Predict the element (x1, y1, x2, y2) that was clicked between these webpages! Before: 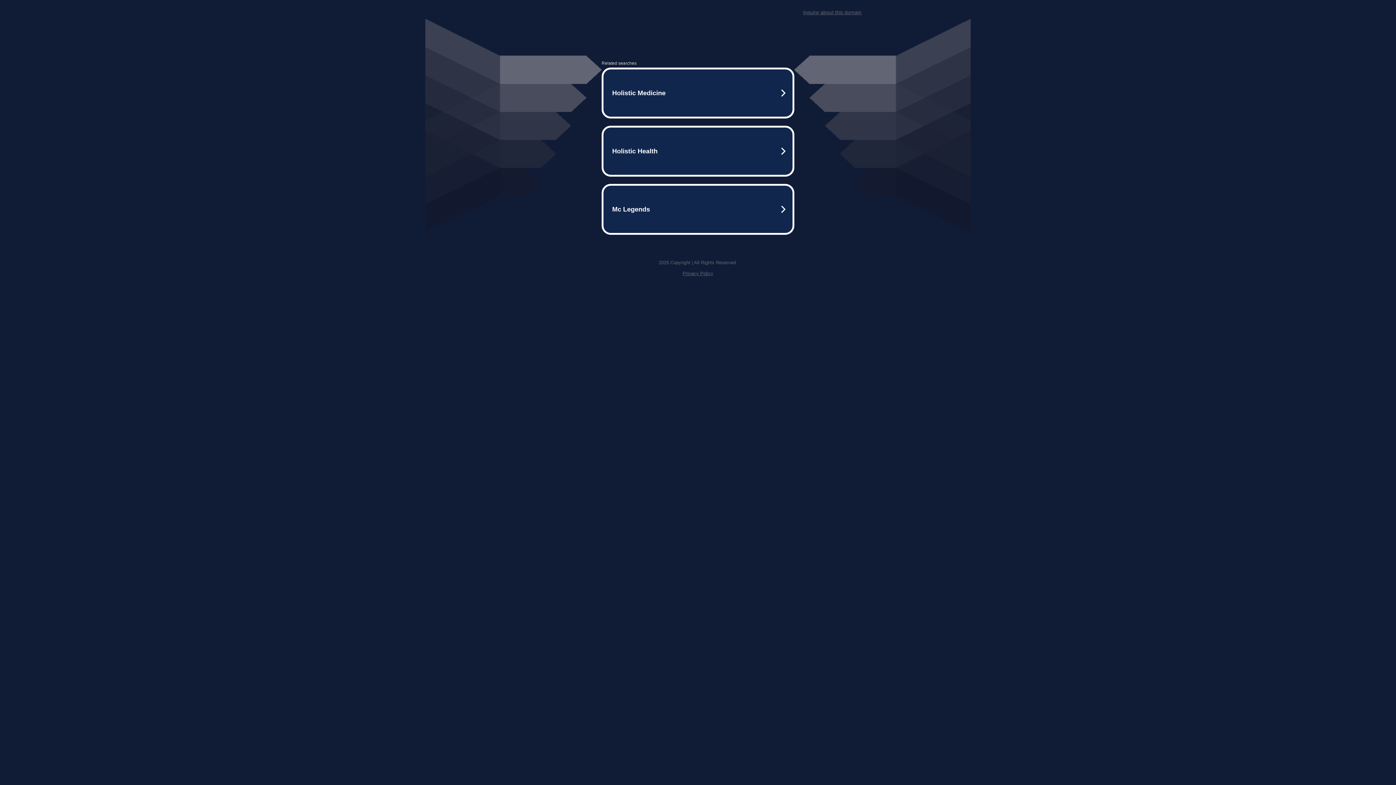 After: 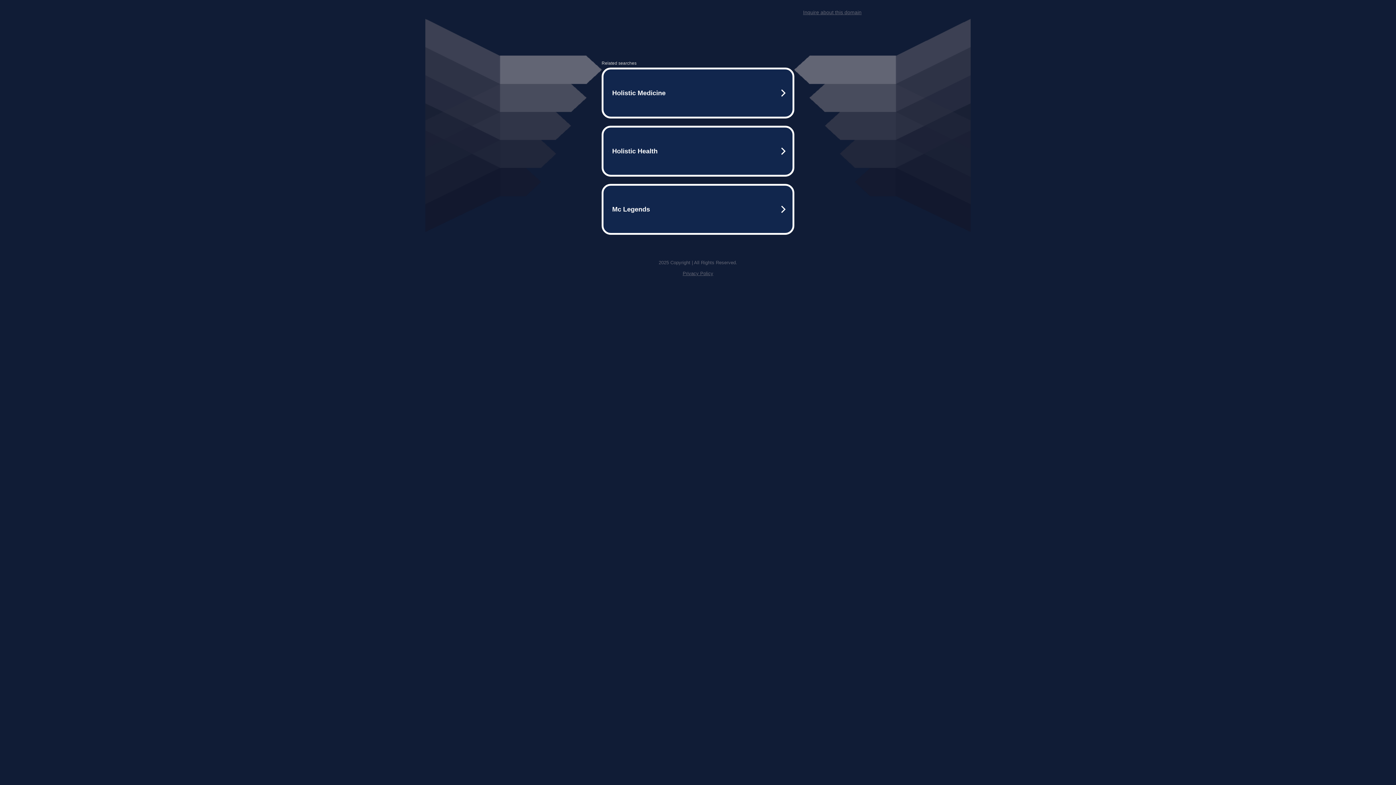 Action: bbox: (803, 9, 861, 15) label: Inquire about this domain